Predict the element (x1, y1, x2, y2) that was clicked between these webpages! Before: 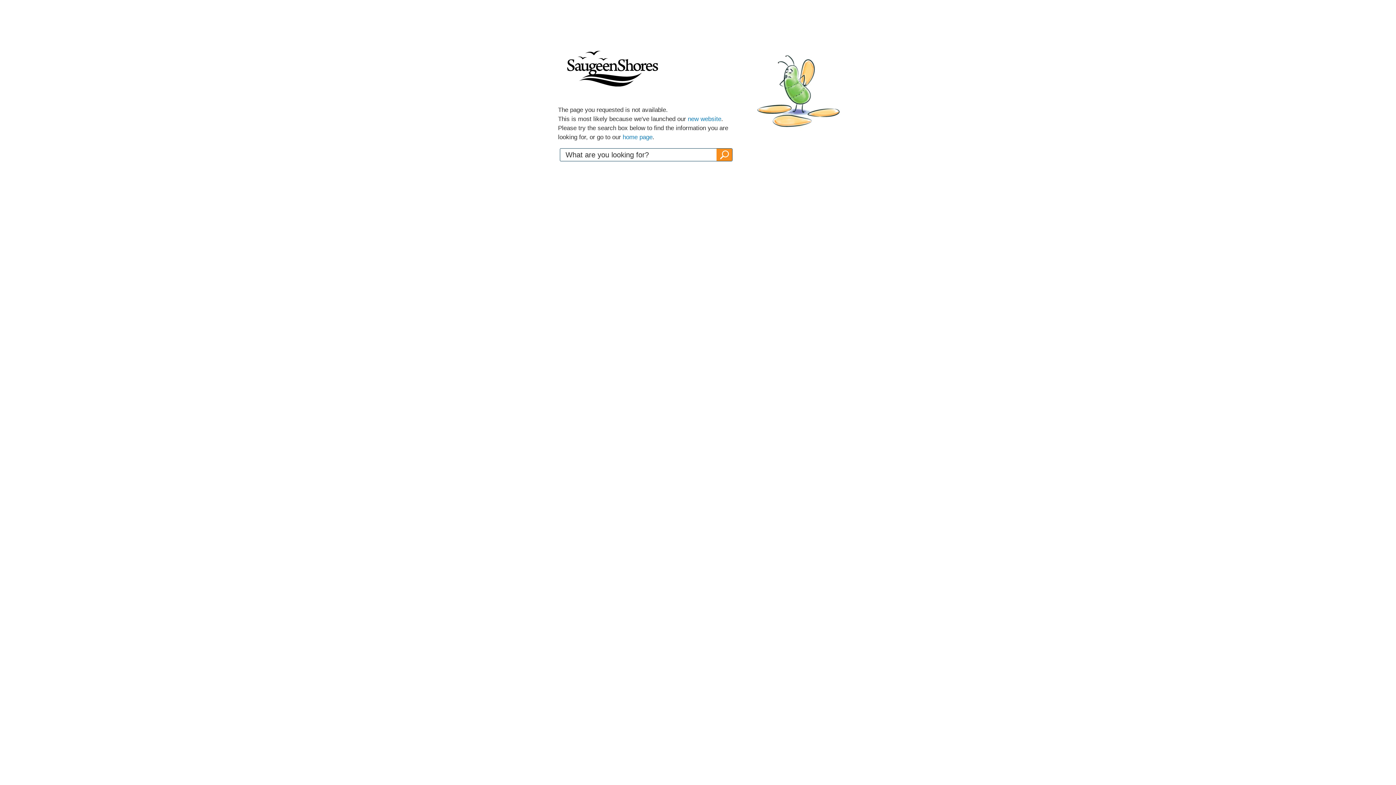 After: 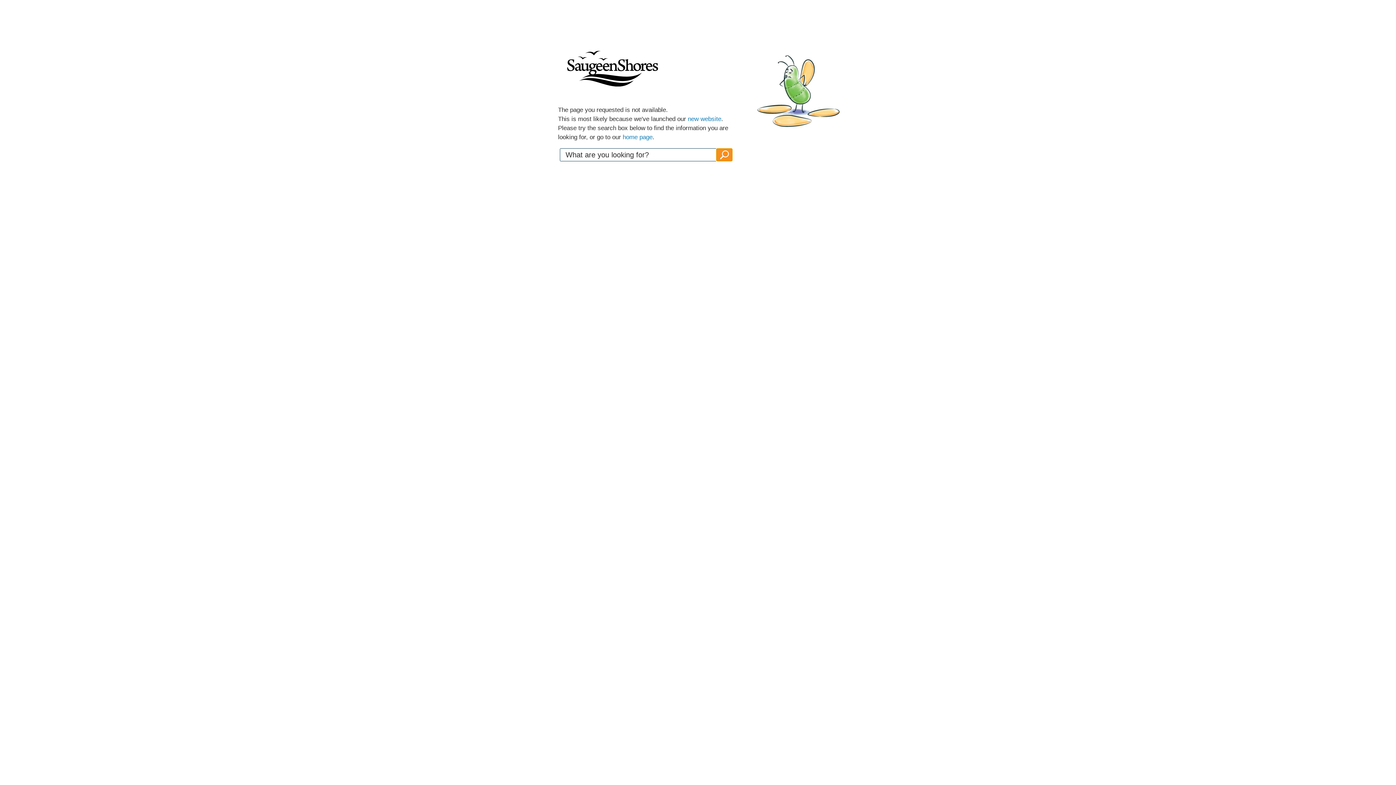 Action: label: SEARCH bbox: (716, 148, 732, 161)